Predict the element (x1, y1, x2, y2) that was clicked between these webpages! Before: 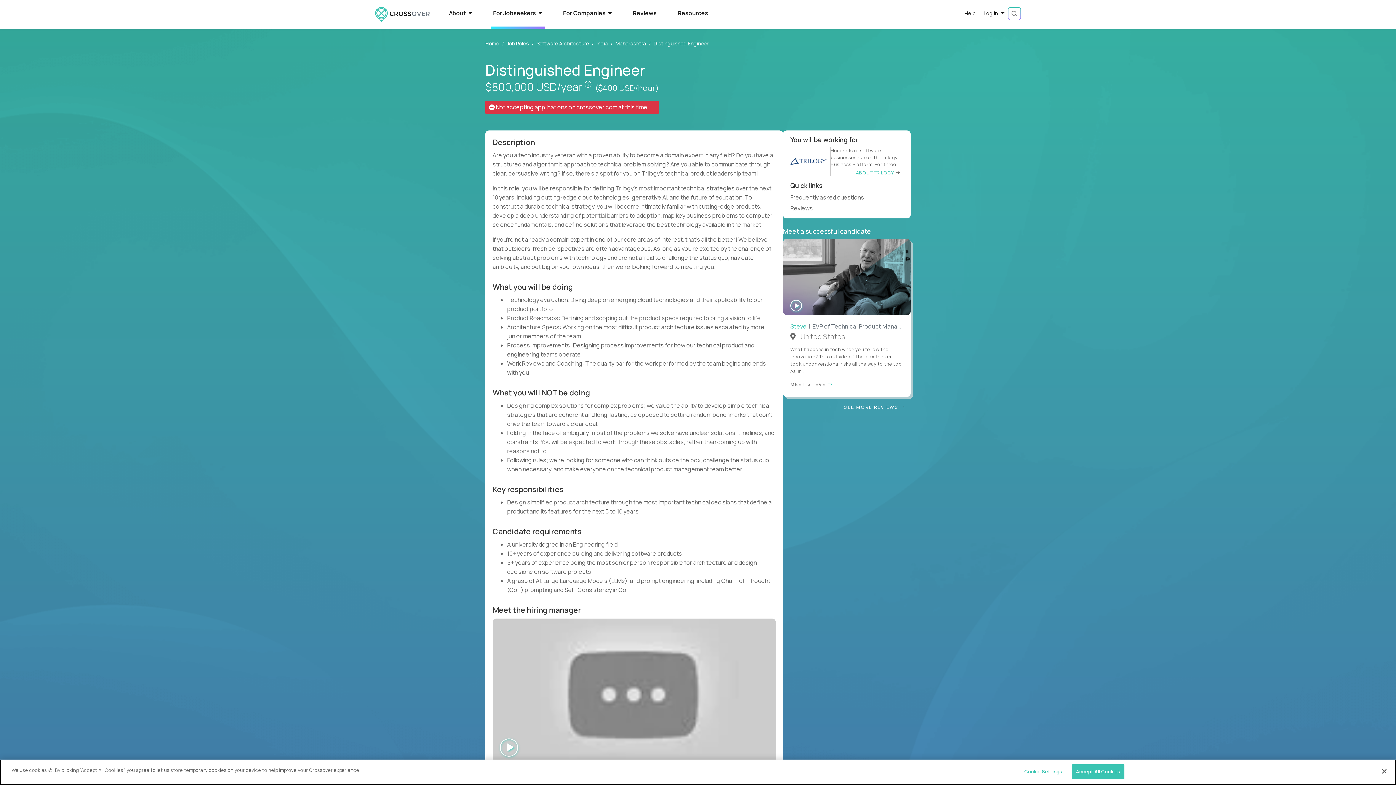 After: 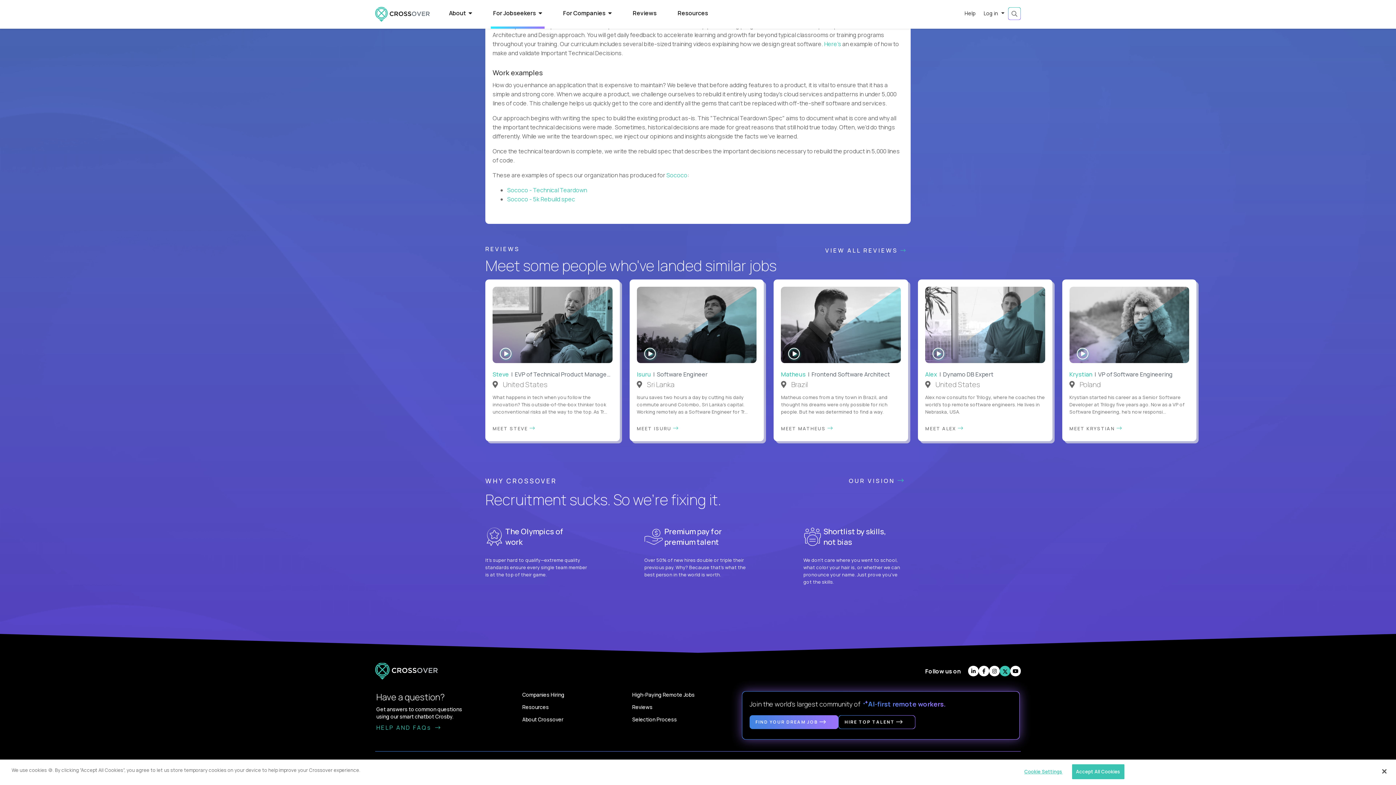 Action: bbox: (1000, 580, 1010, 590)